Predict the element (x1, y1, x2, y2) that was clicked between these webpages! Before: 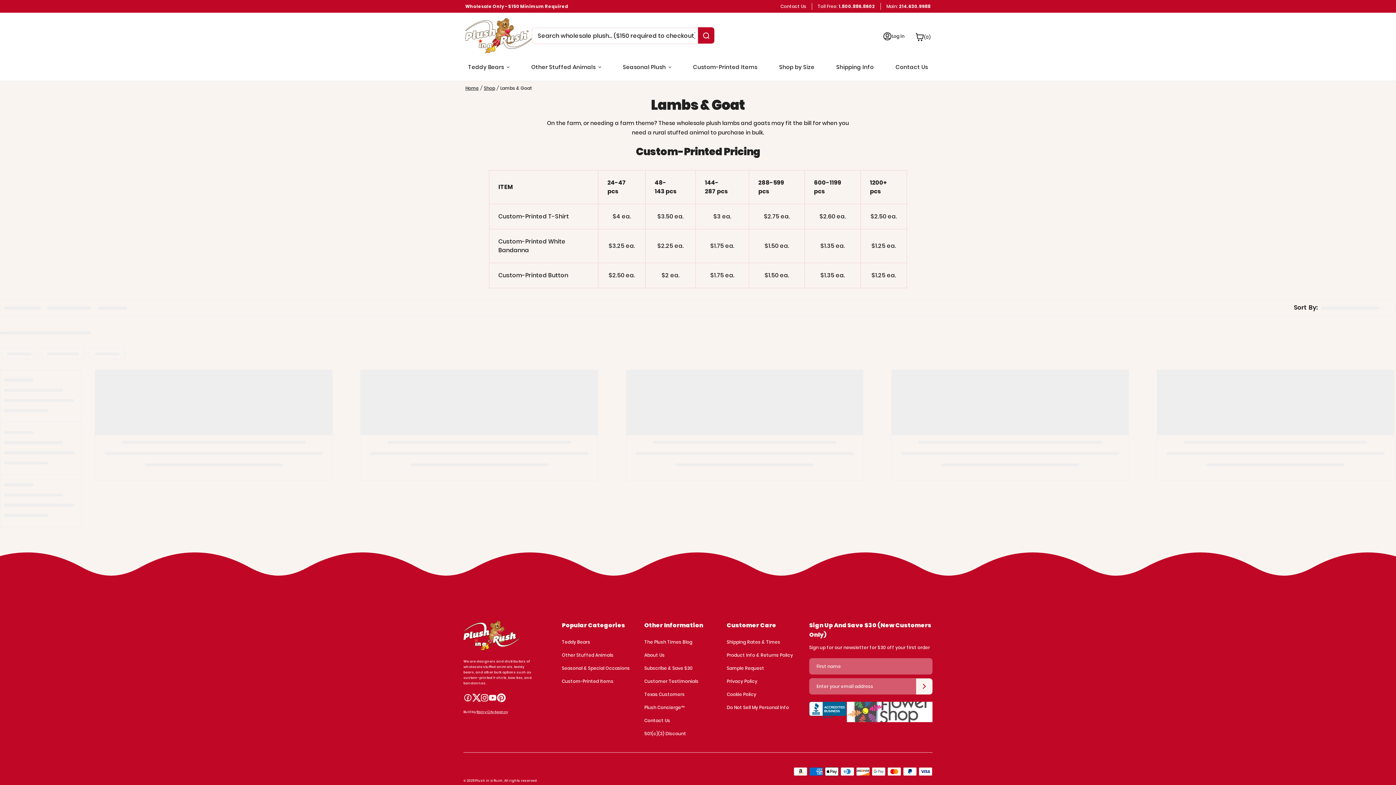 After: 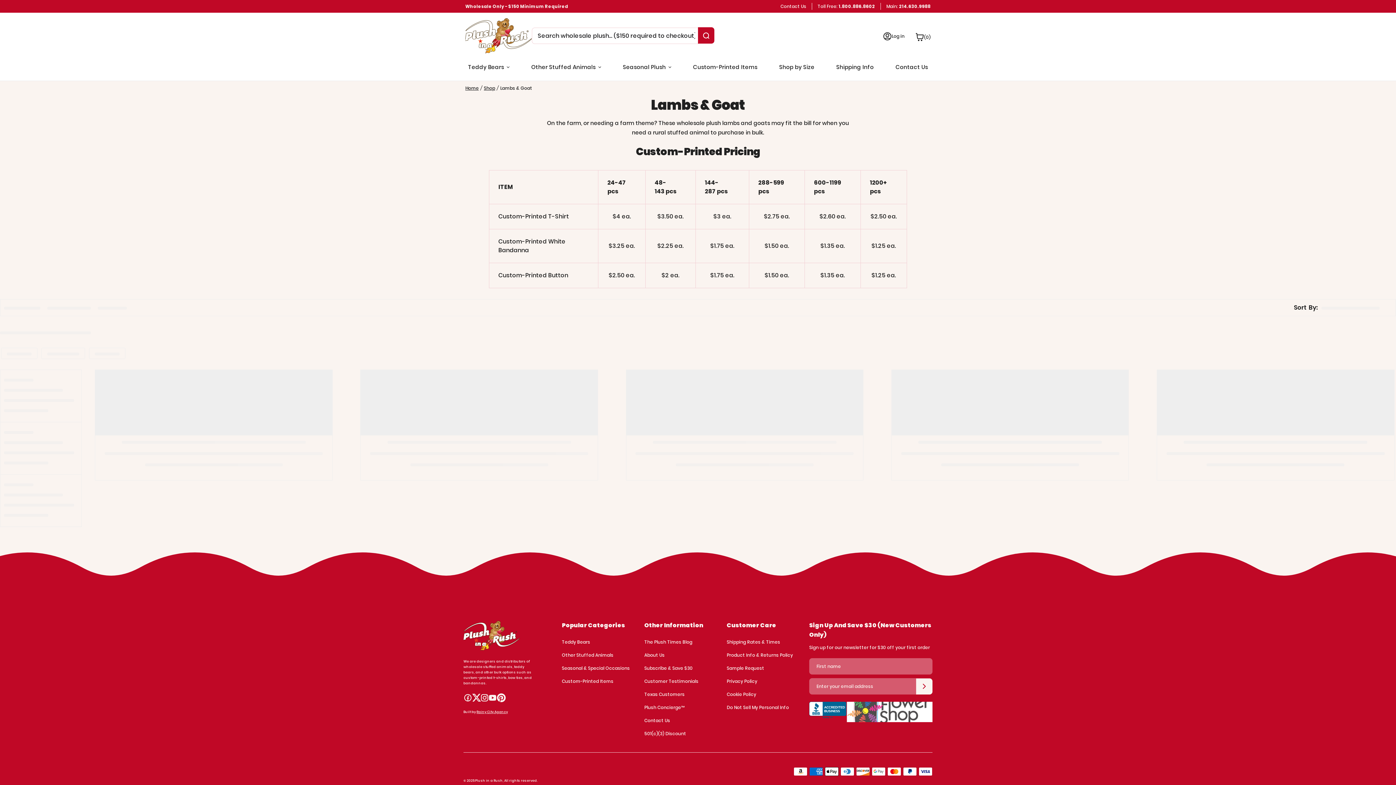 Action: label: Lambs & Goat bbox: (500, 84, 532, 91)